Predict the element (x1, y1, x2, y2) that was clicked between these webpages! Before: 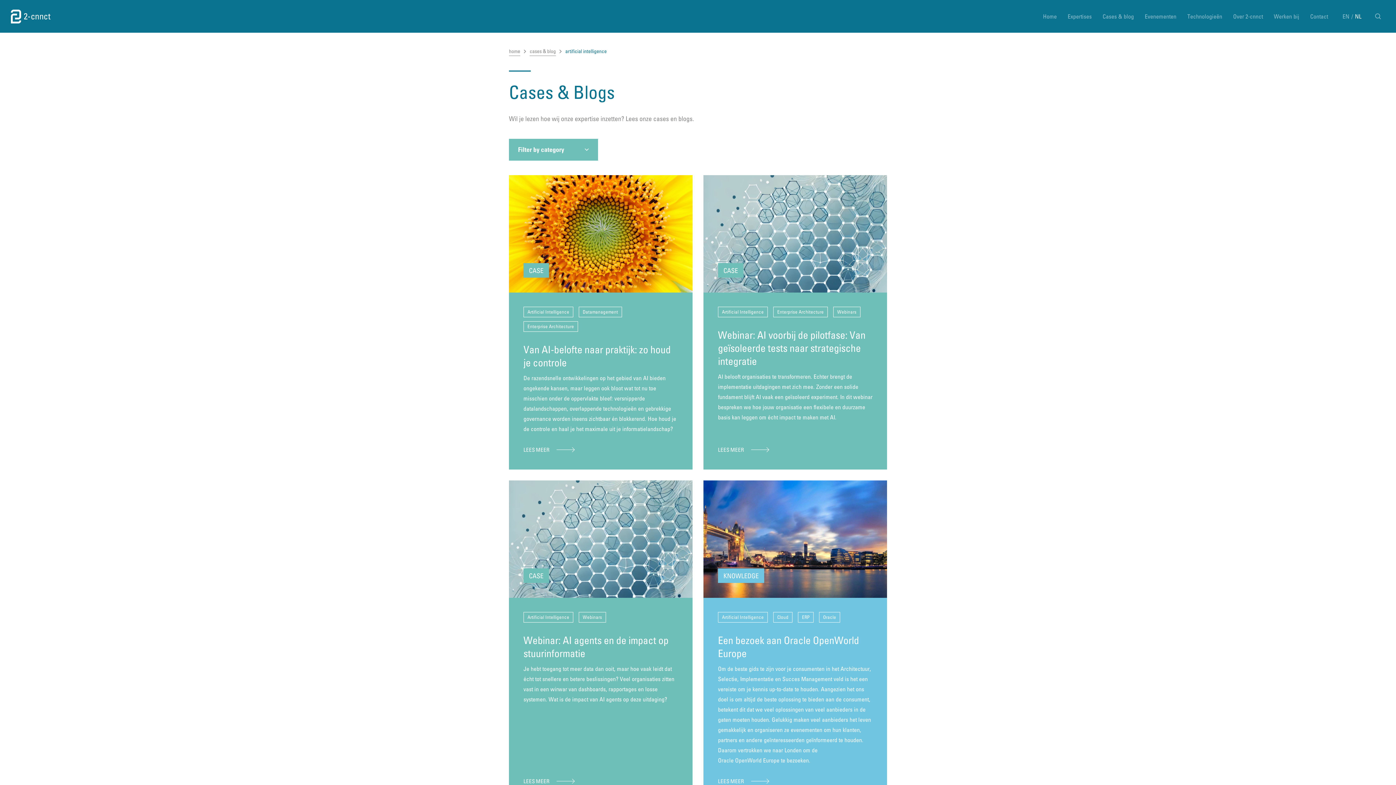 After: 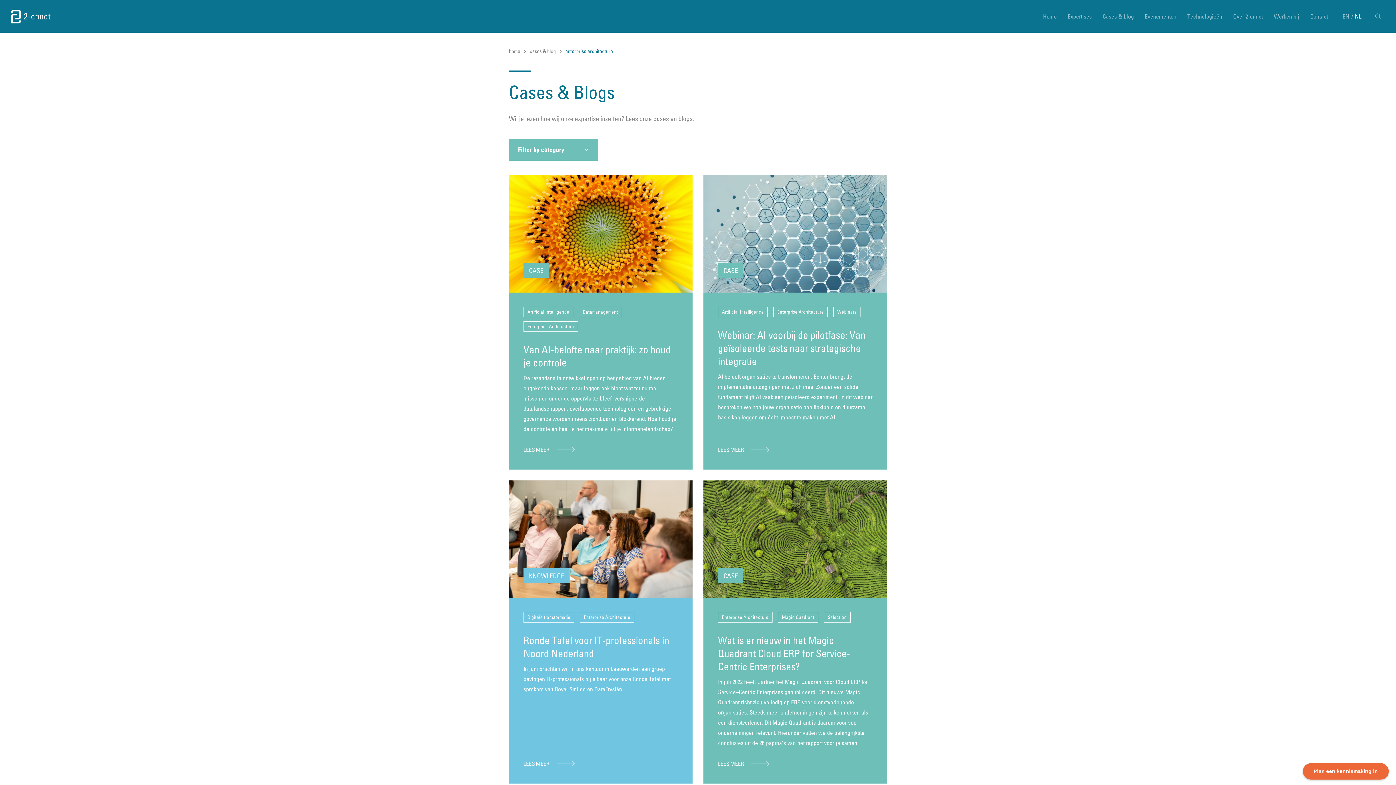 Action: bbox: (773, 306, 828, 317) label: Enterprise Architecture